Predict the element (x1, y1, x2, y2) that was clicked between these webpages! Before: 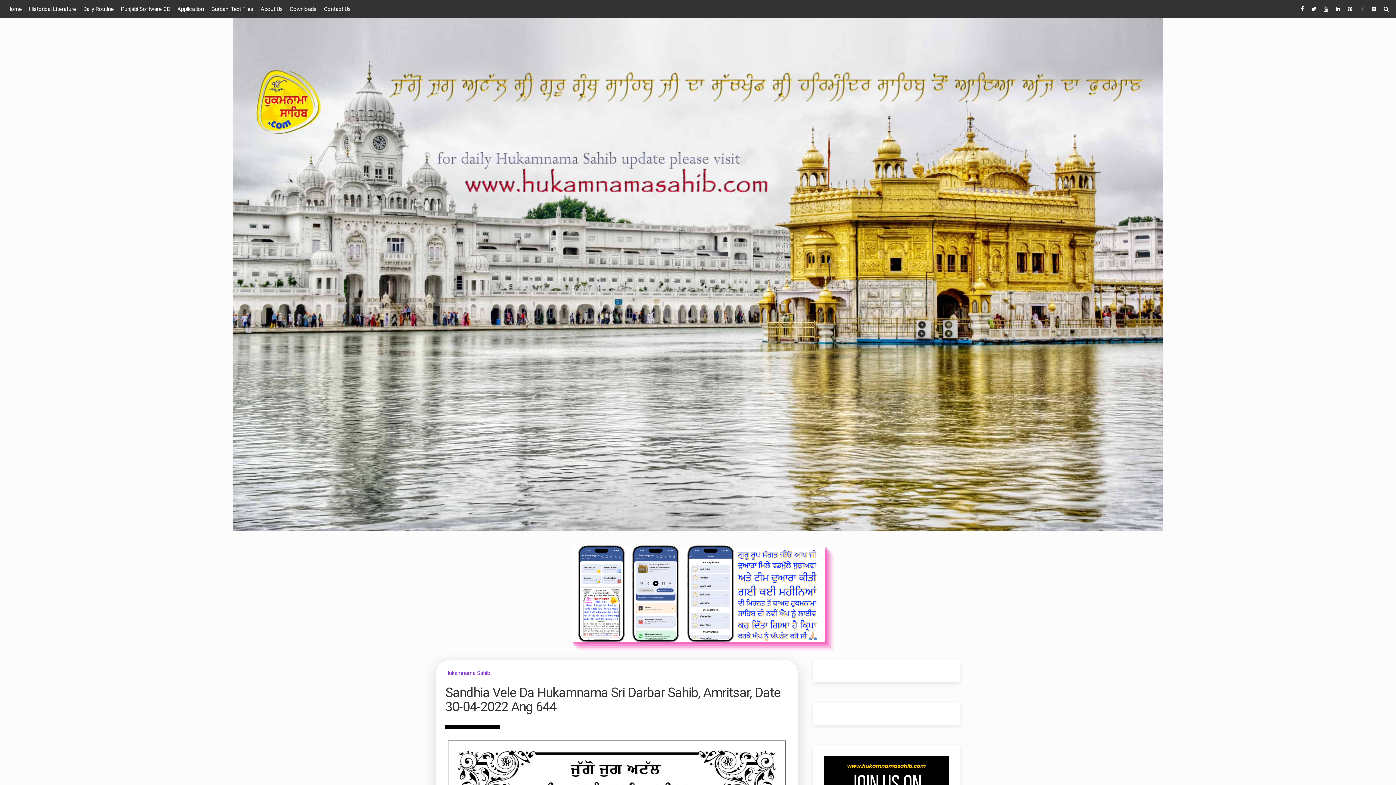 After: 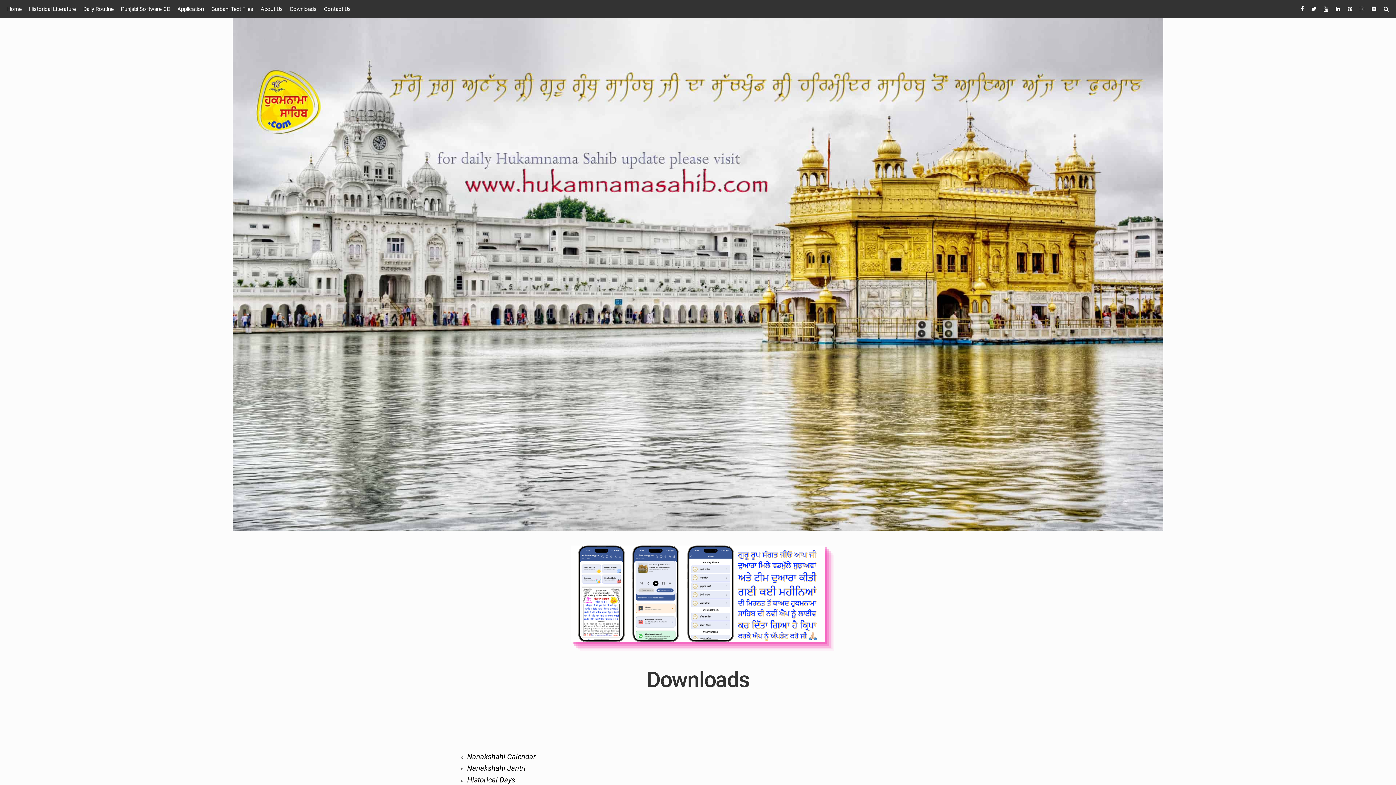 Action: label: Downloads bbox: (290, 0, 316, 18)